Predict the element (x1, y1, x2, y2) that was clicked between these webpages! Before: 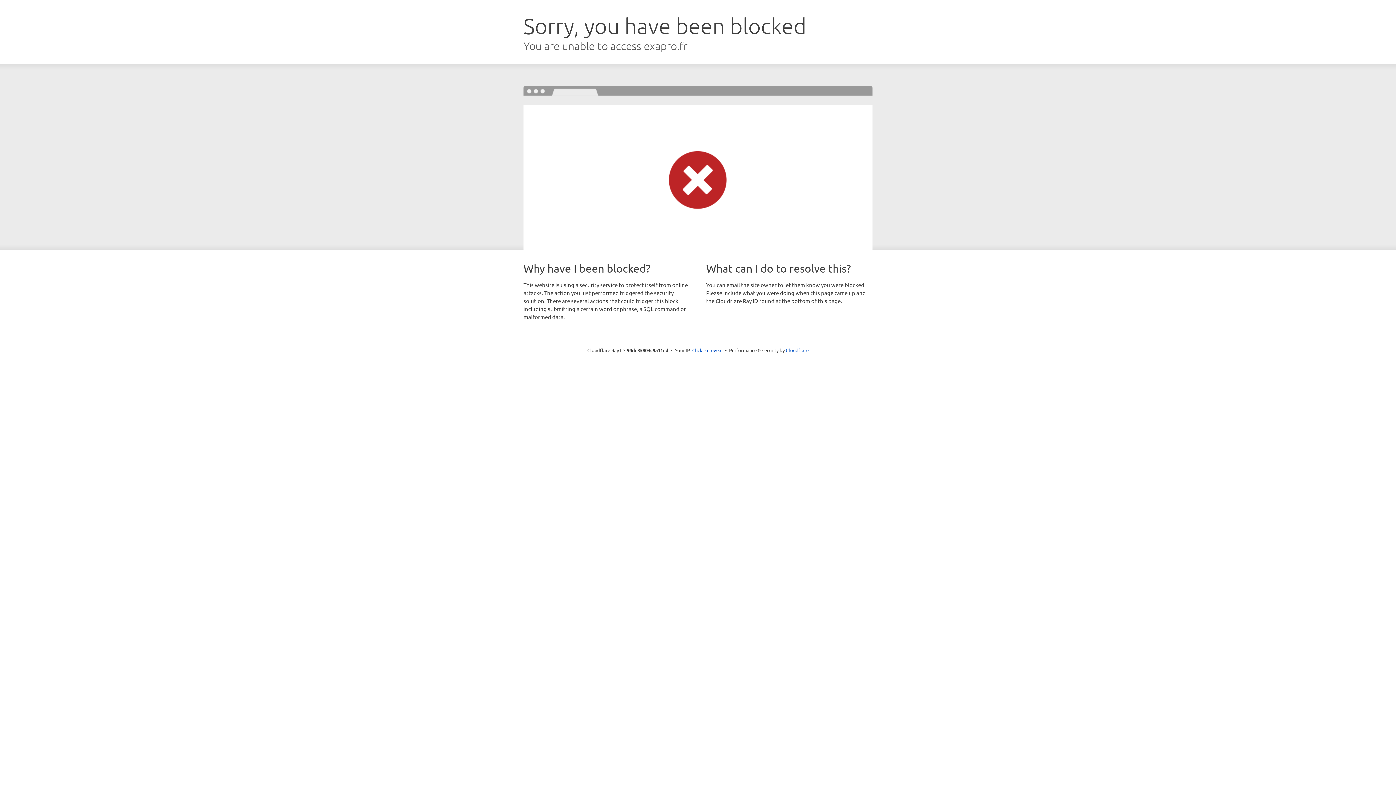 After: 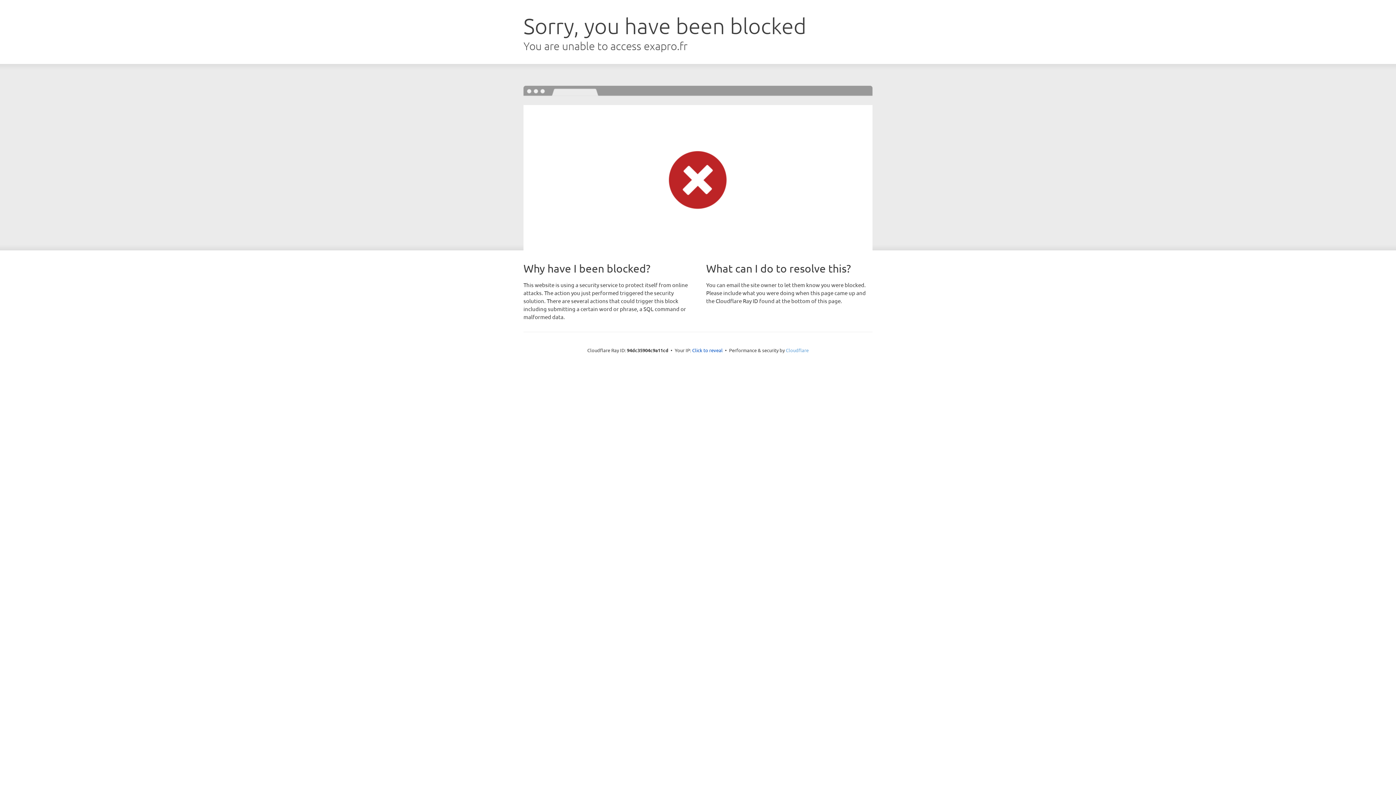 Action: label: Cloudflare bbox: (786, 347, 808, 353)